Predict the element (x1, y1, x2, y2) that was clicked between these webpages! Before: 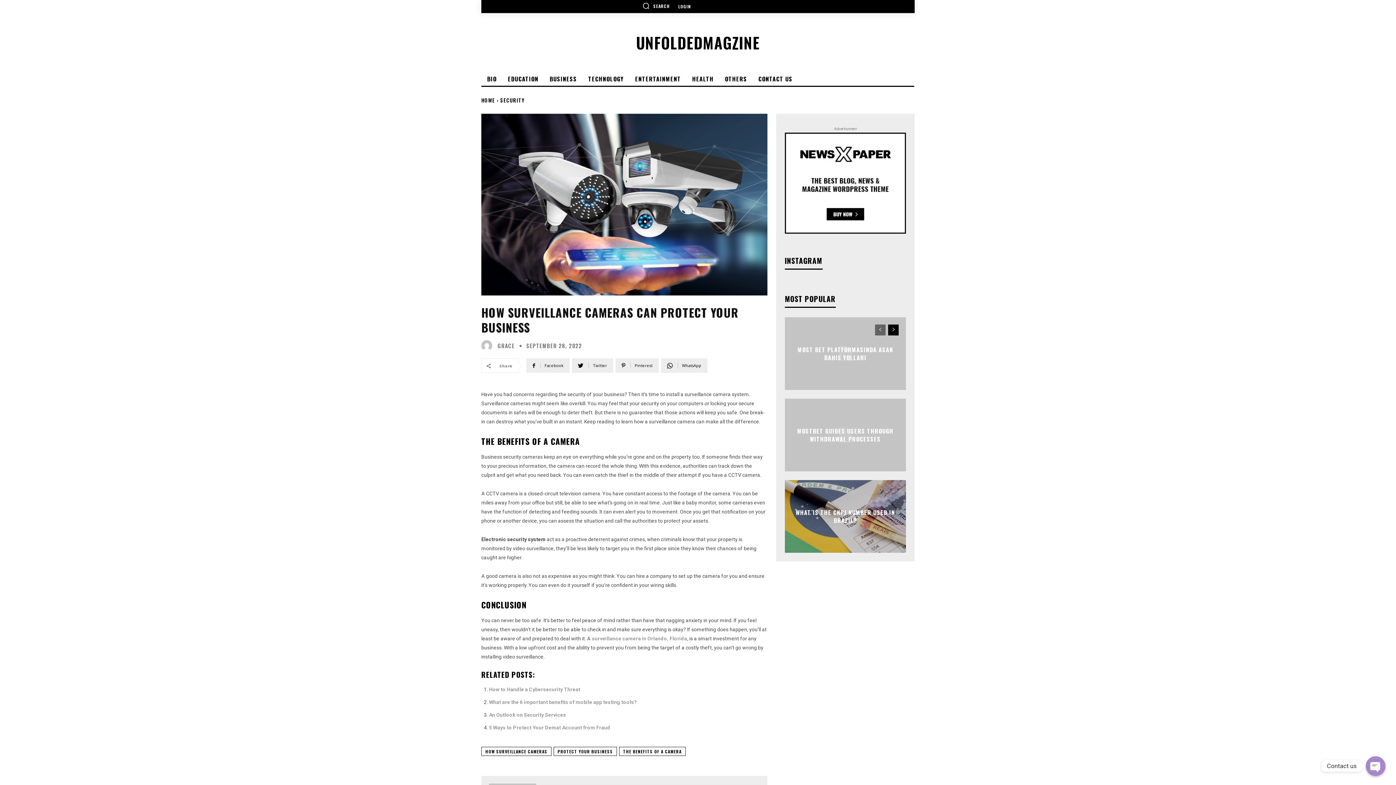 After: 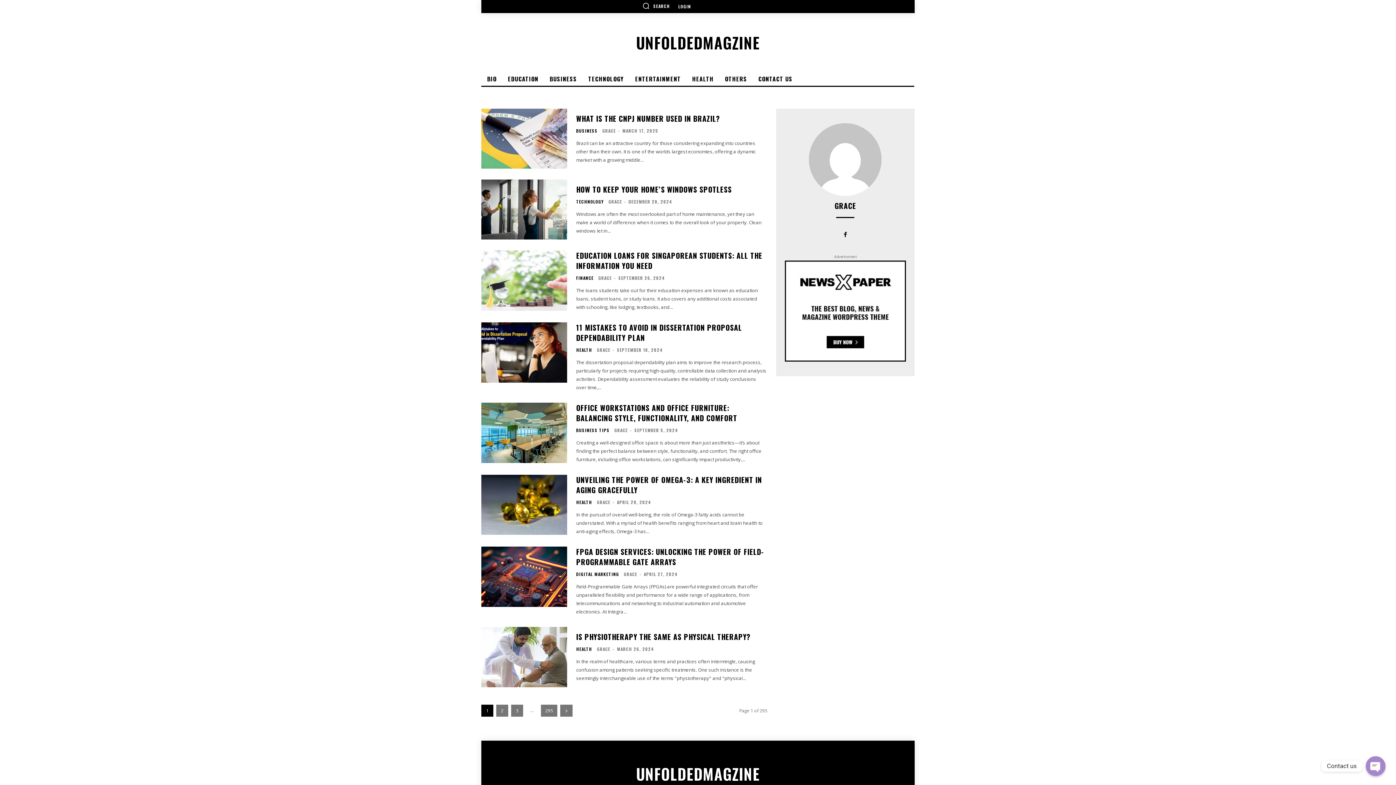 Action: bbox: (481, 340, 496, 351)